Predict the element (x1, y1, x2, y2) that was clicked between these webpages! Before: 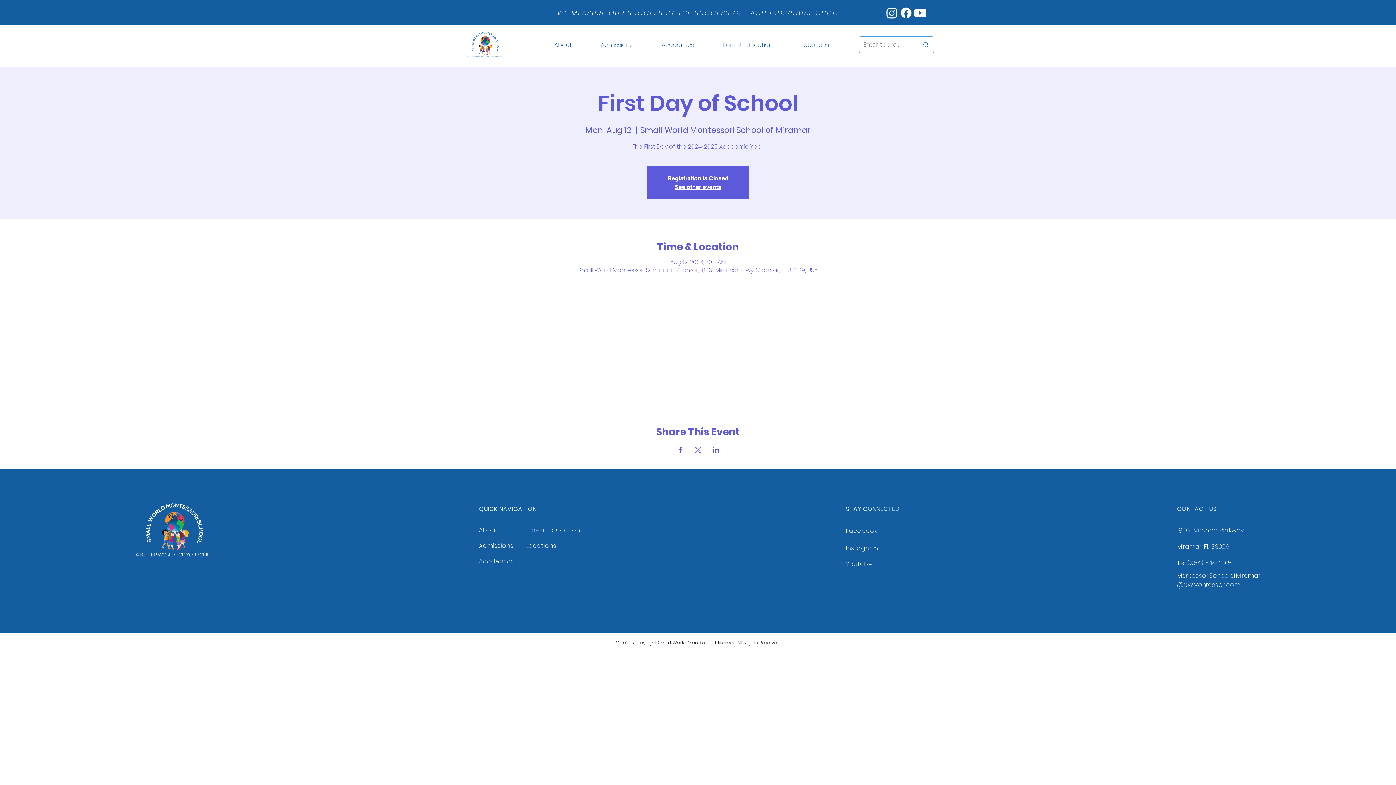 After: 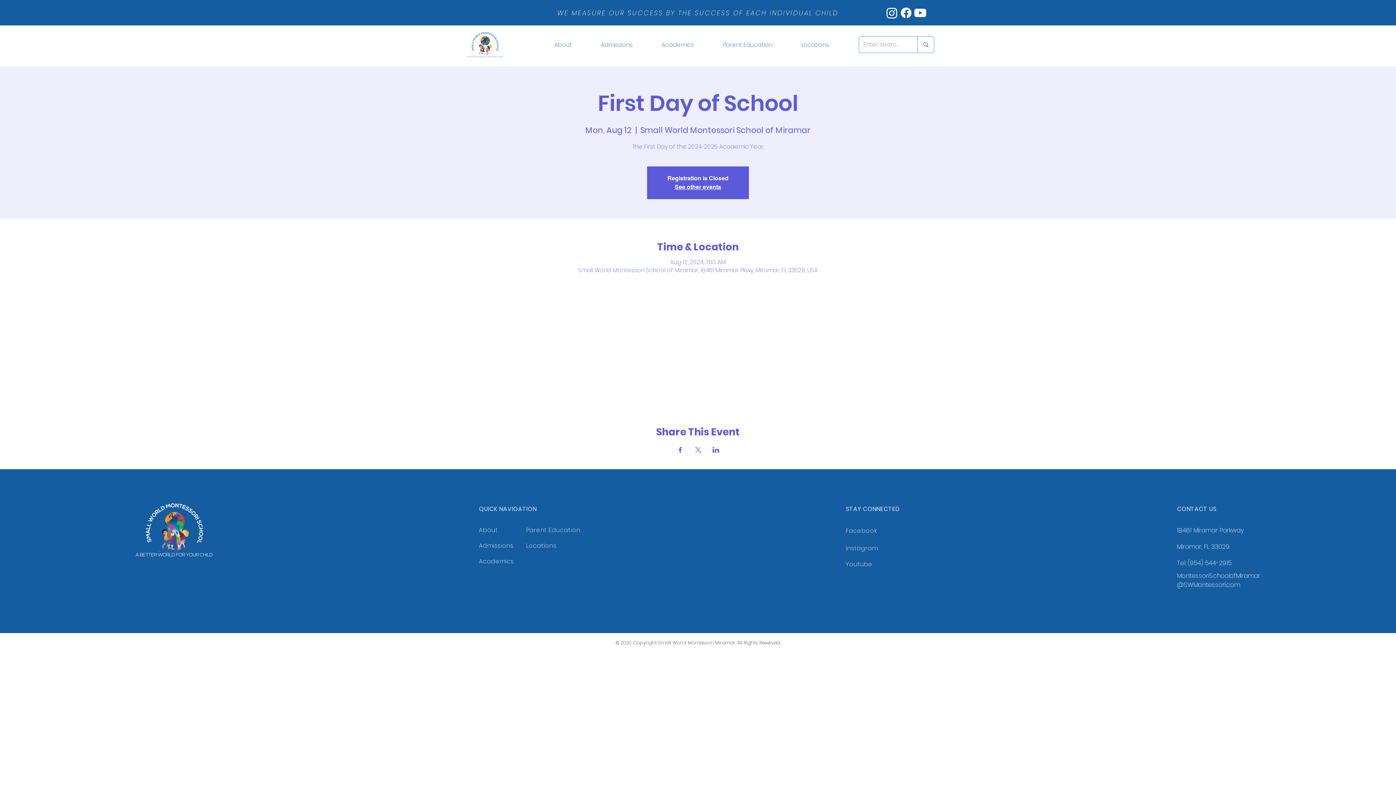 Action: label: Admissions bbox: (586, 40, 647, 49)